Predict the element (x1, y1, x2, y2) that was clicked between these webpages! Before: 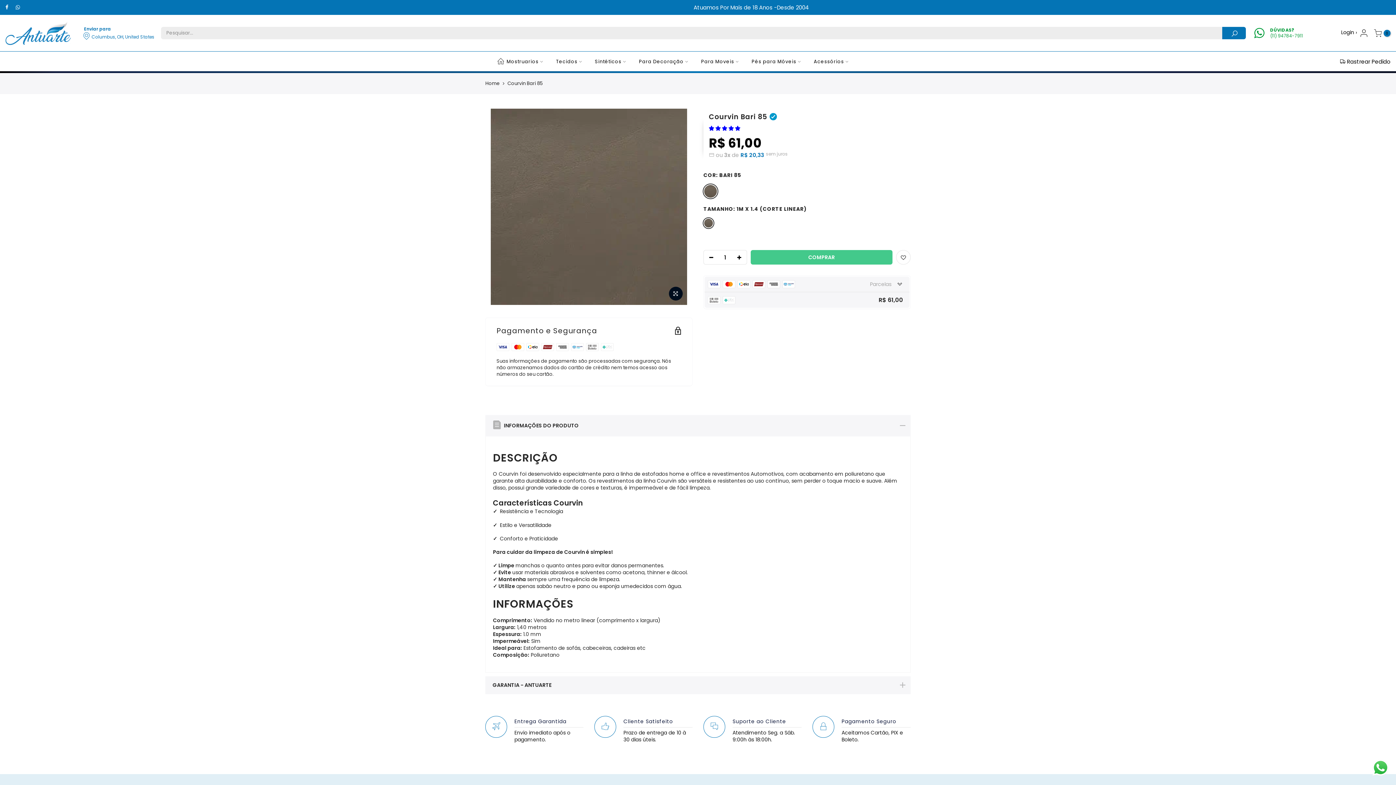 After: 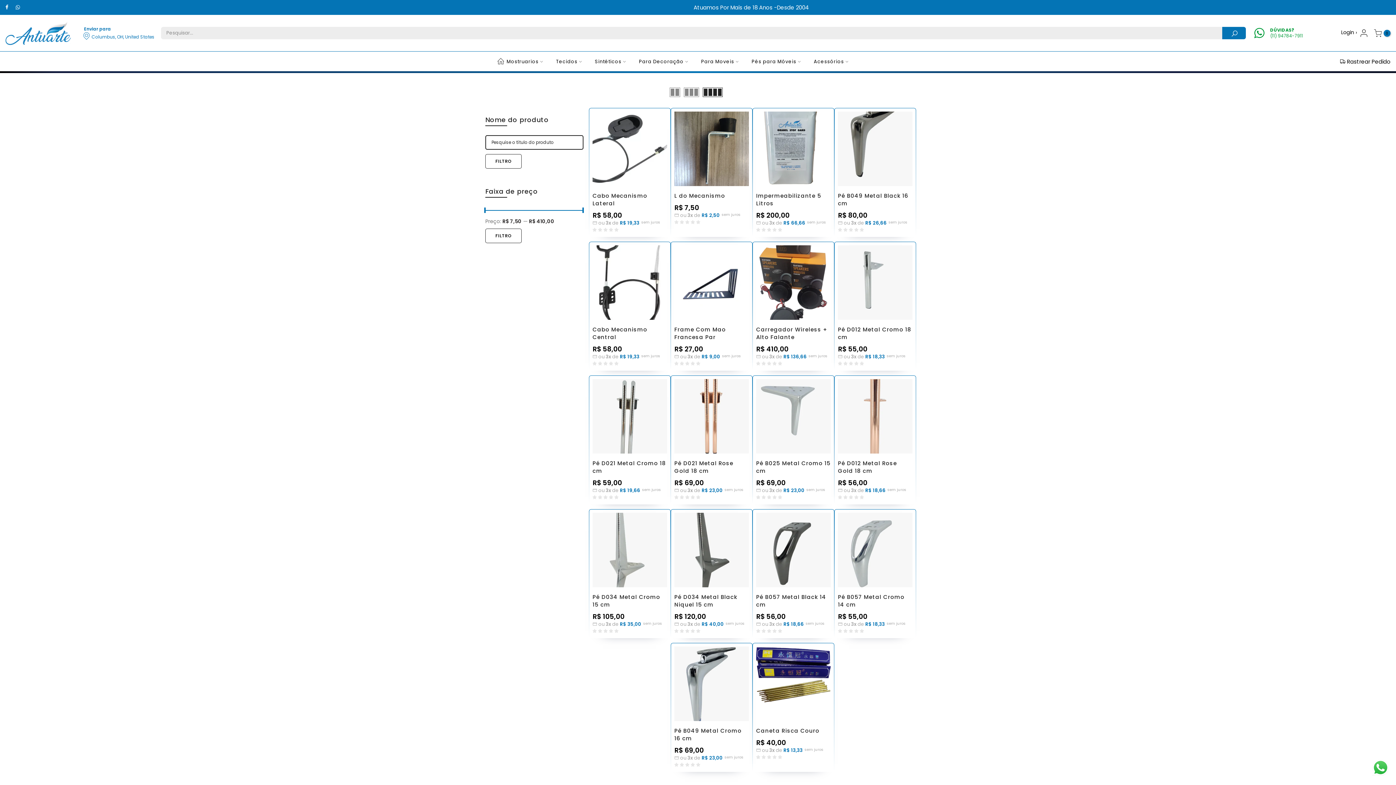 Action: bbox: (807, 51, 855, 71) label: Acessórios